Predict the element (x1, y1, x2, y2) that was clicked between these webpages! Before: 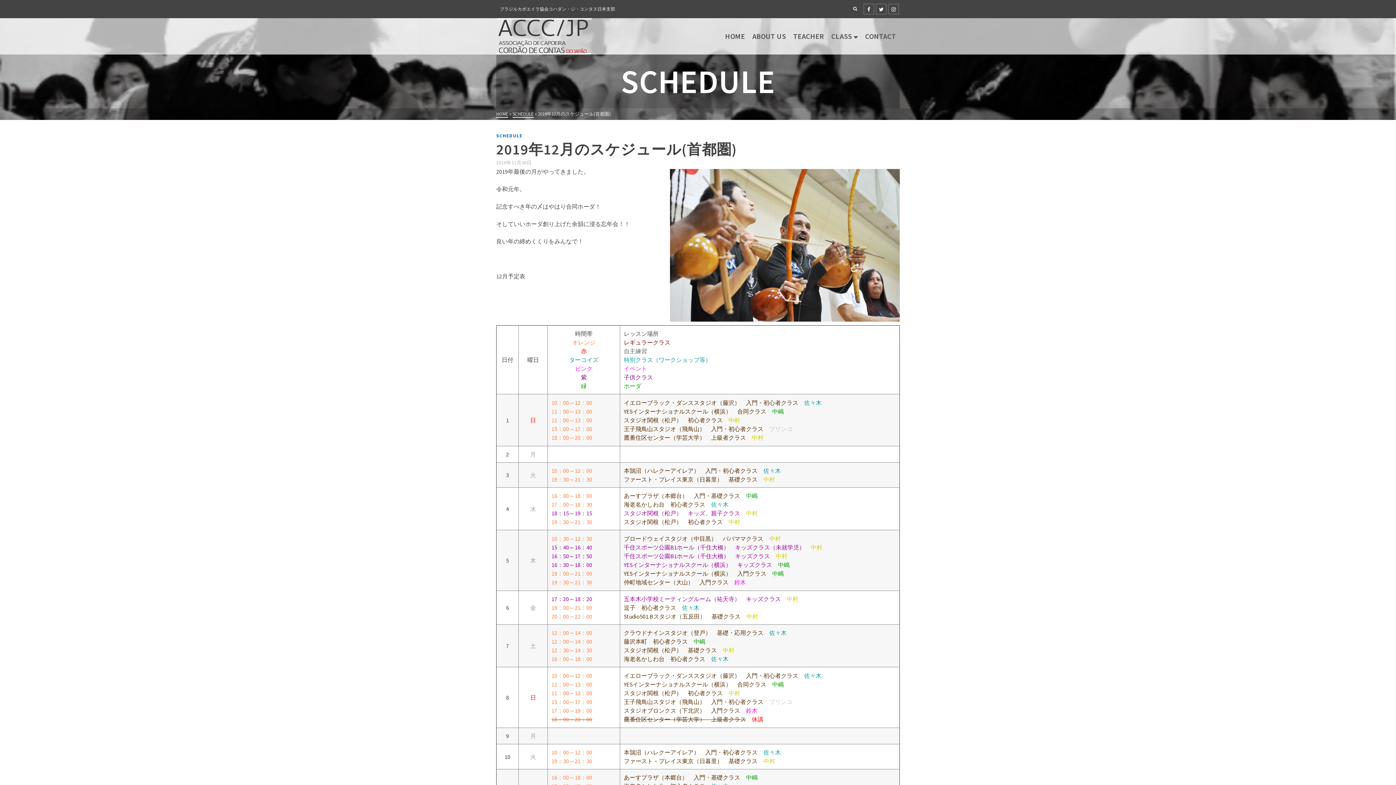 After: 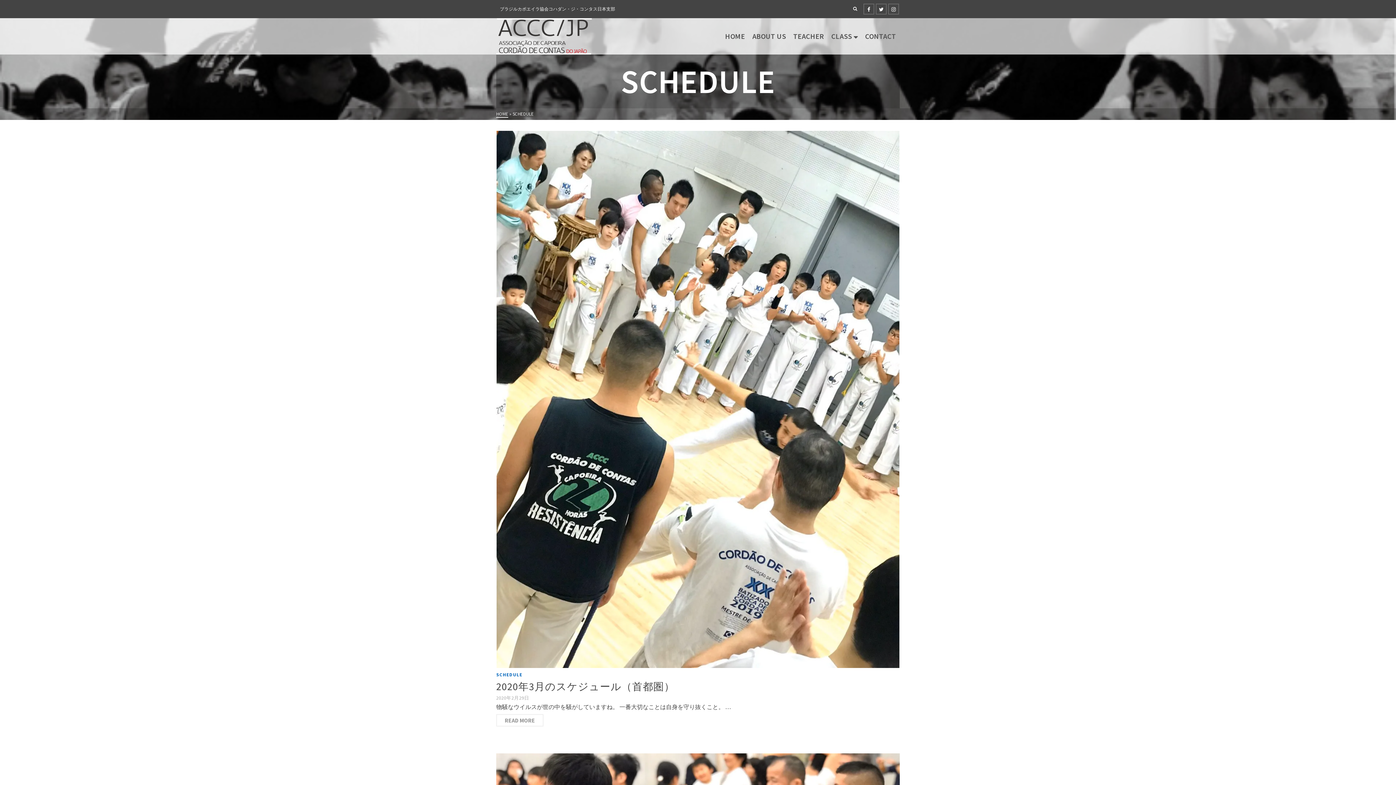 Action: label: SCHEDULE bbox: (512, 110, 533, 117)